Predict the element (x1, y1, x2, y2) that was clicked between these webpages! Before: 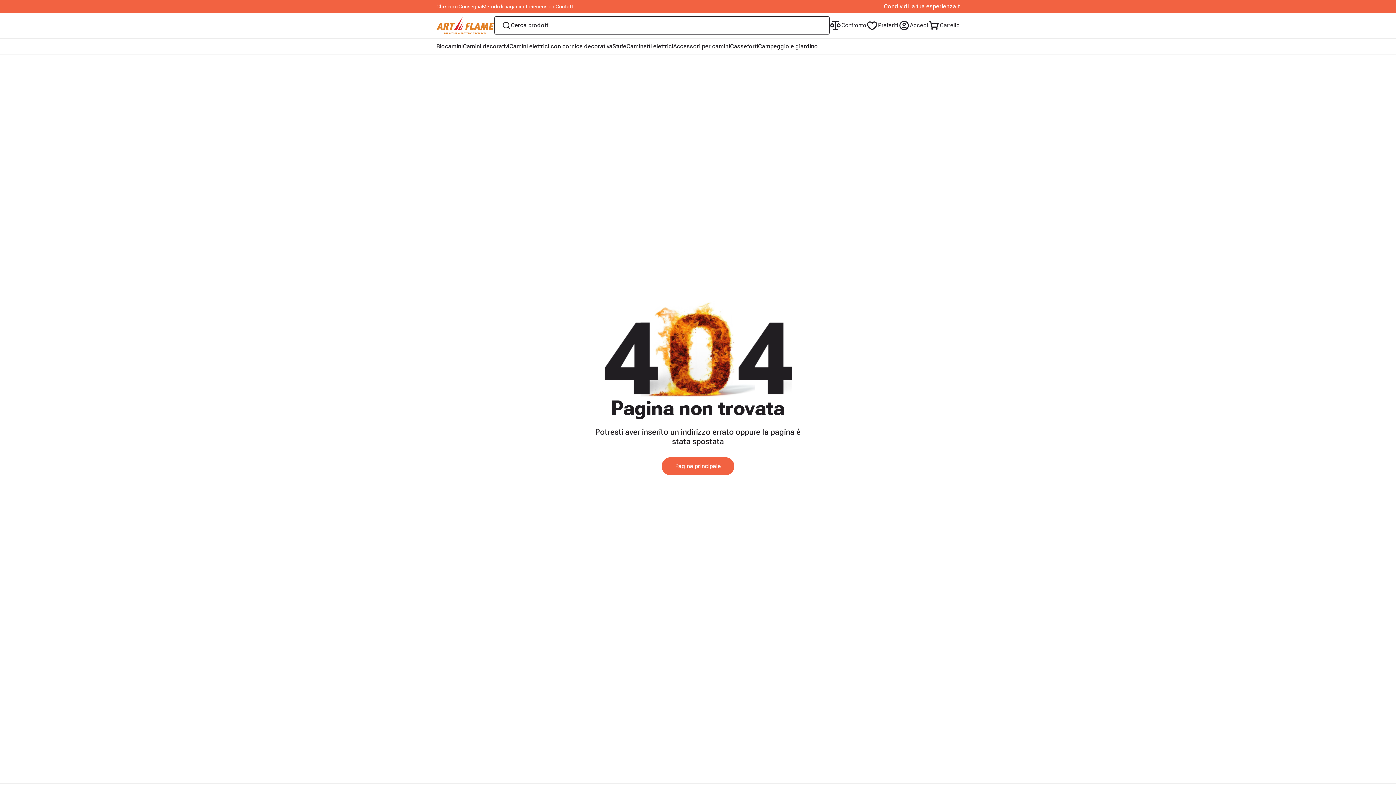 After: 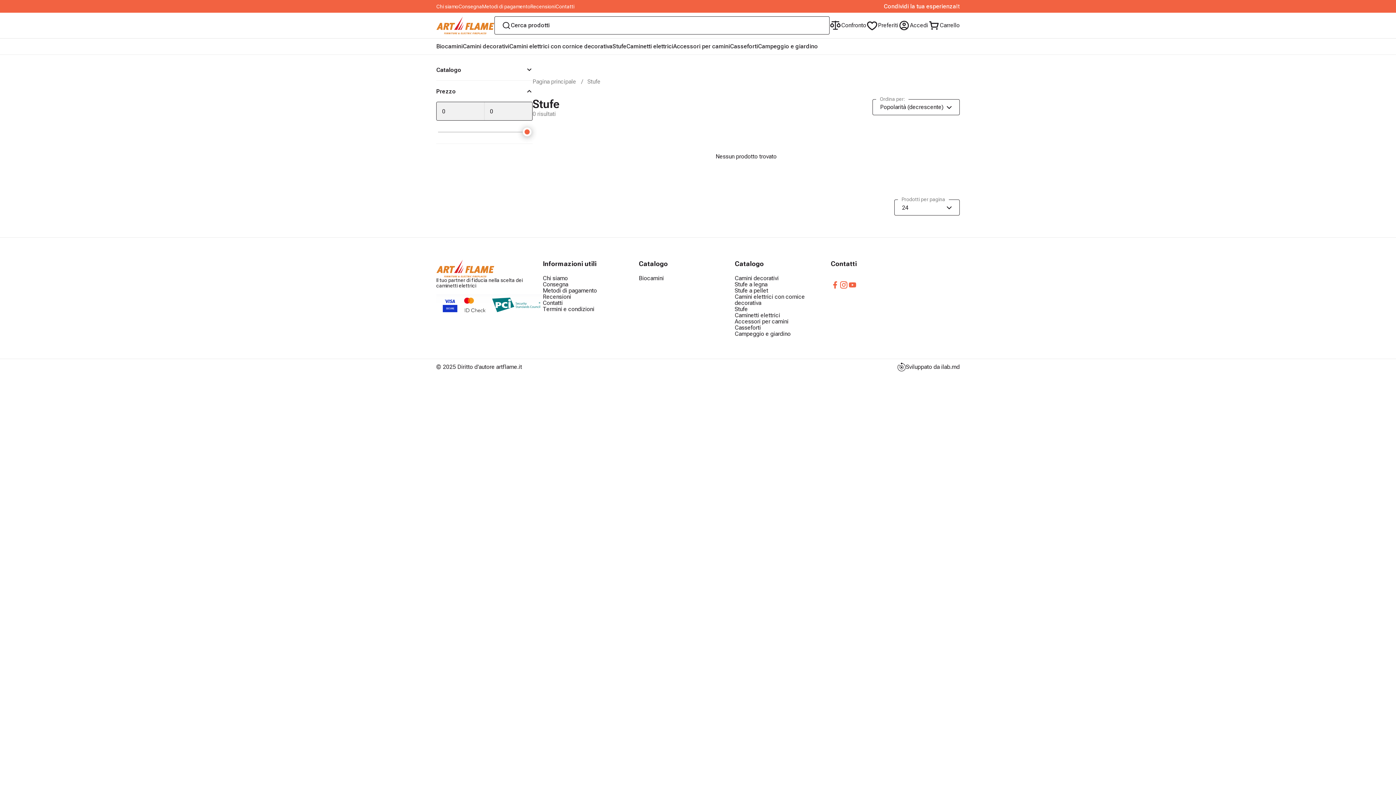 Action: label: Stufe bbox: (612, 38, 626, 54)